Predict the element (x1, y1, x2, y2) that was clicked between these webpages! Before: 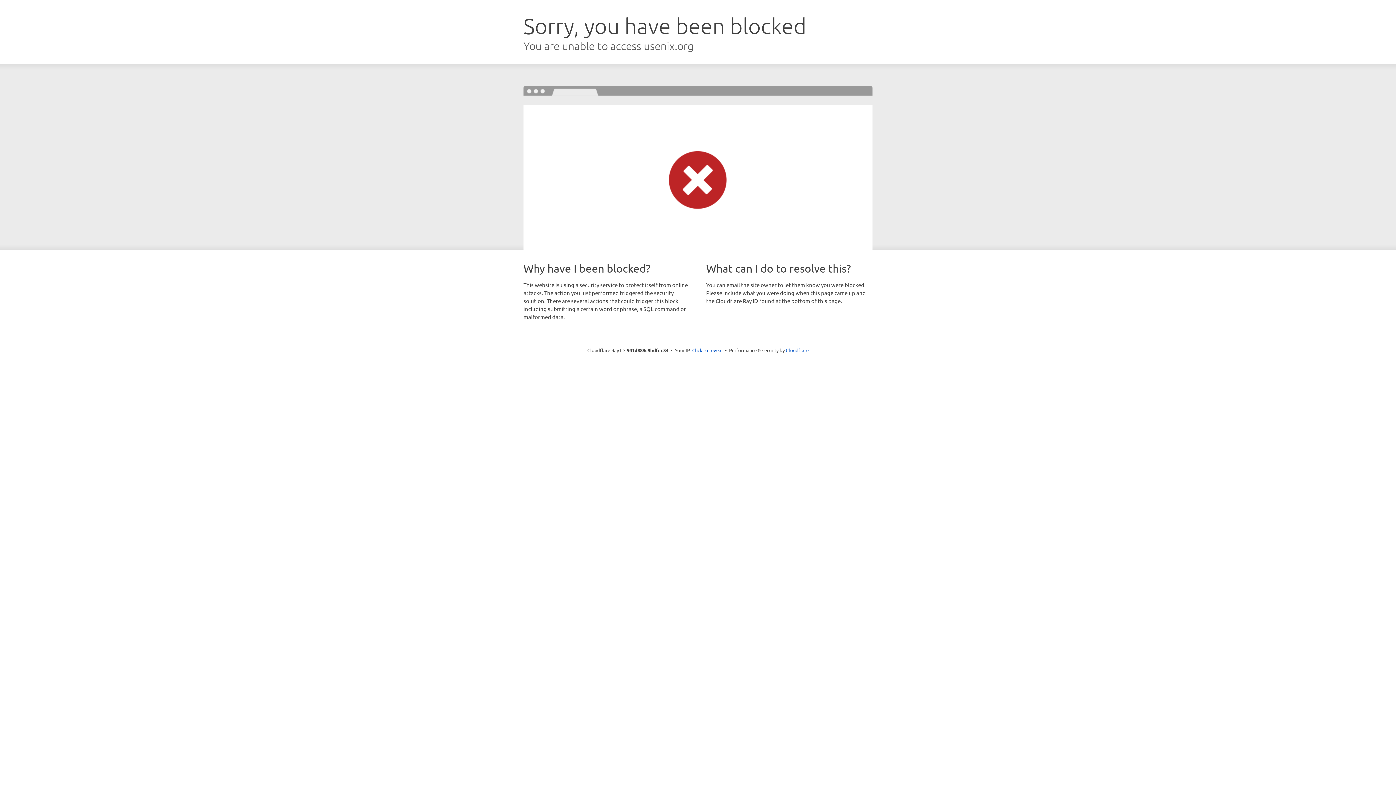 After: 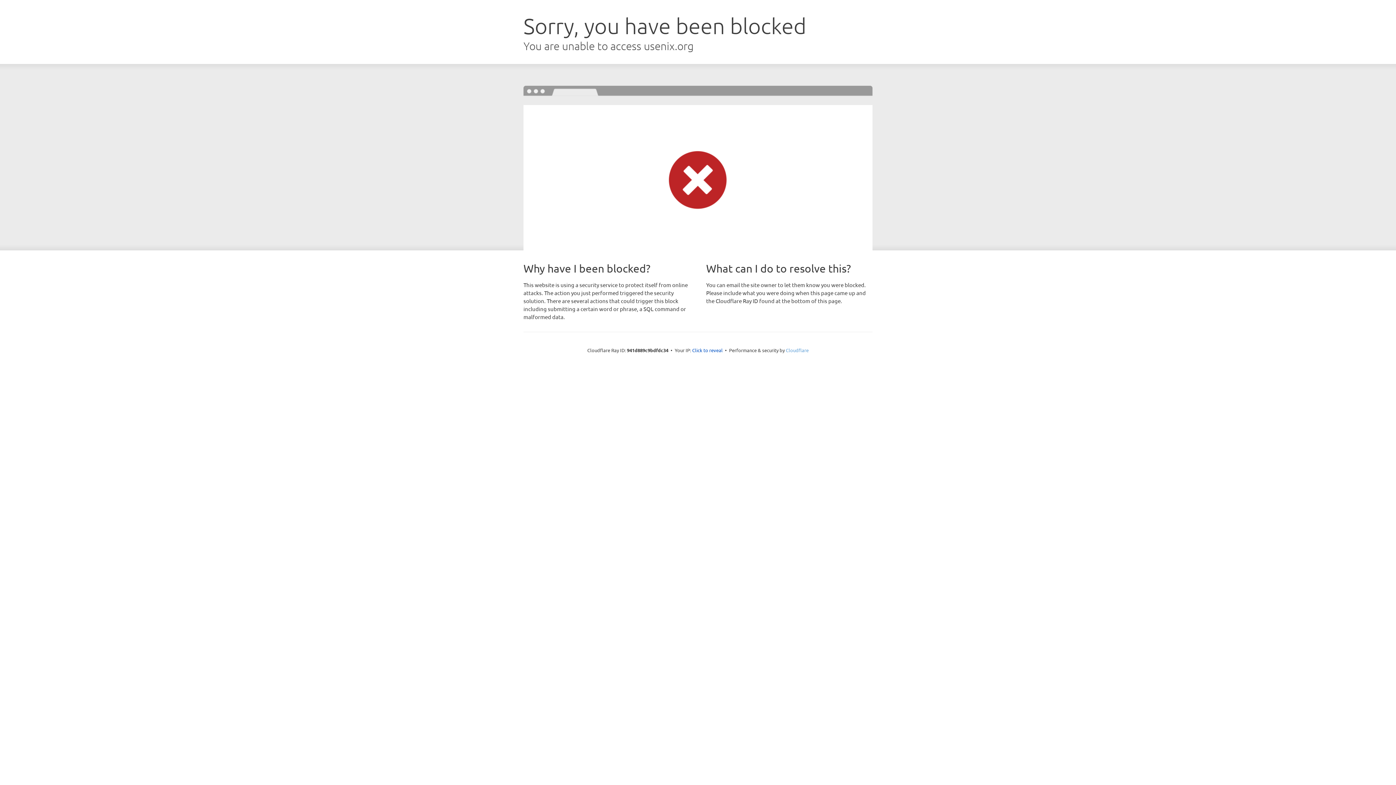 Action: bbox: (786, 347, 808, 353) label: Cloudflare